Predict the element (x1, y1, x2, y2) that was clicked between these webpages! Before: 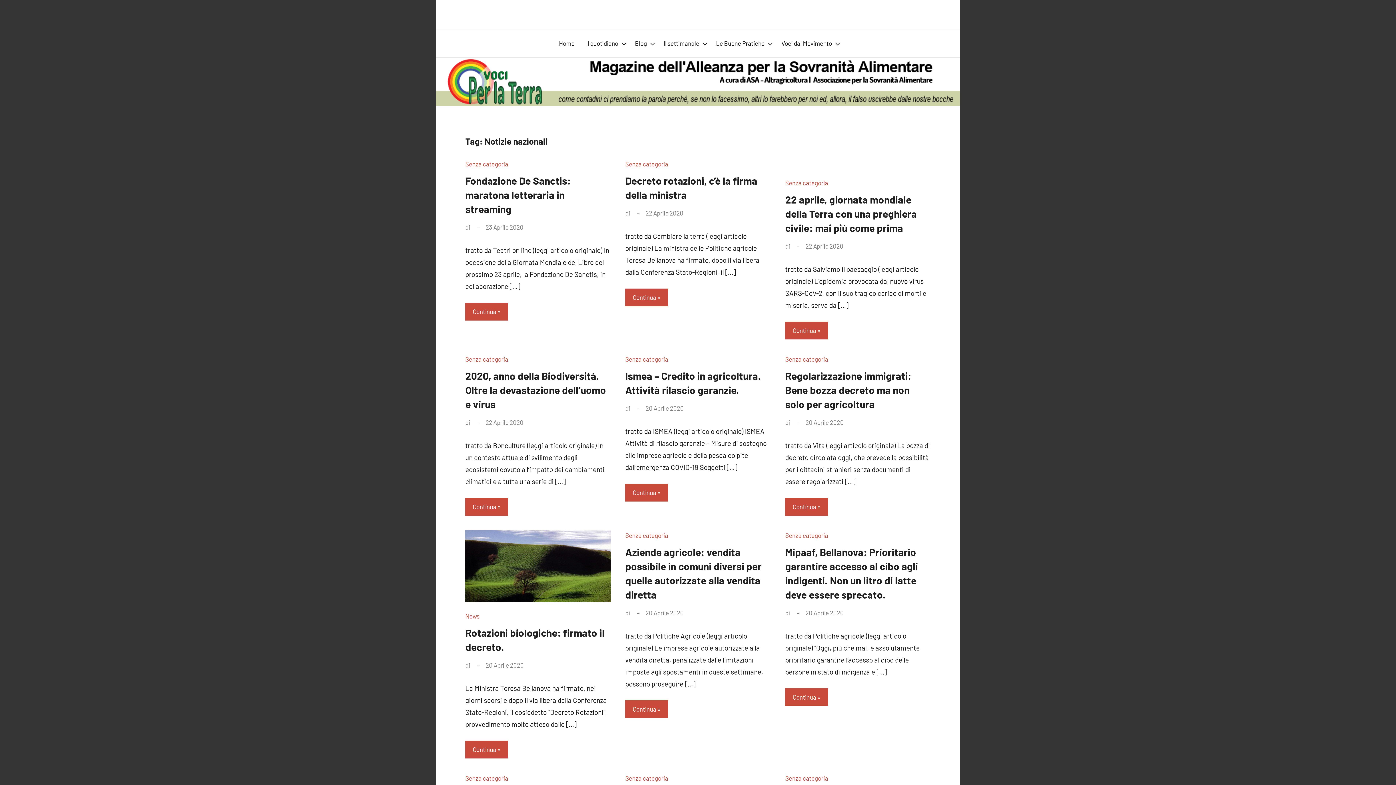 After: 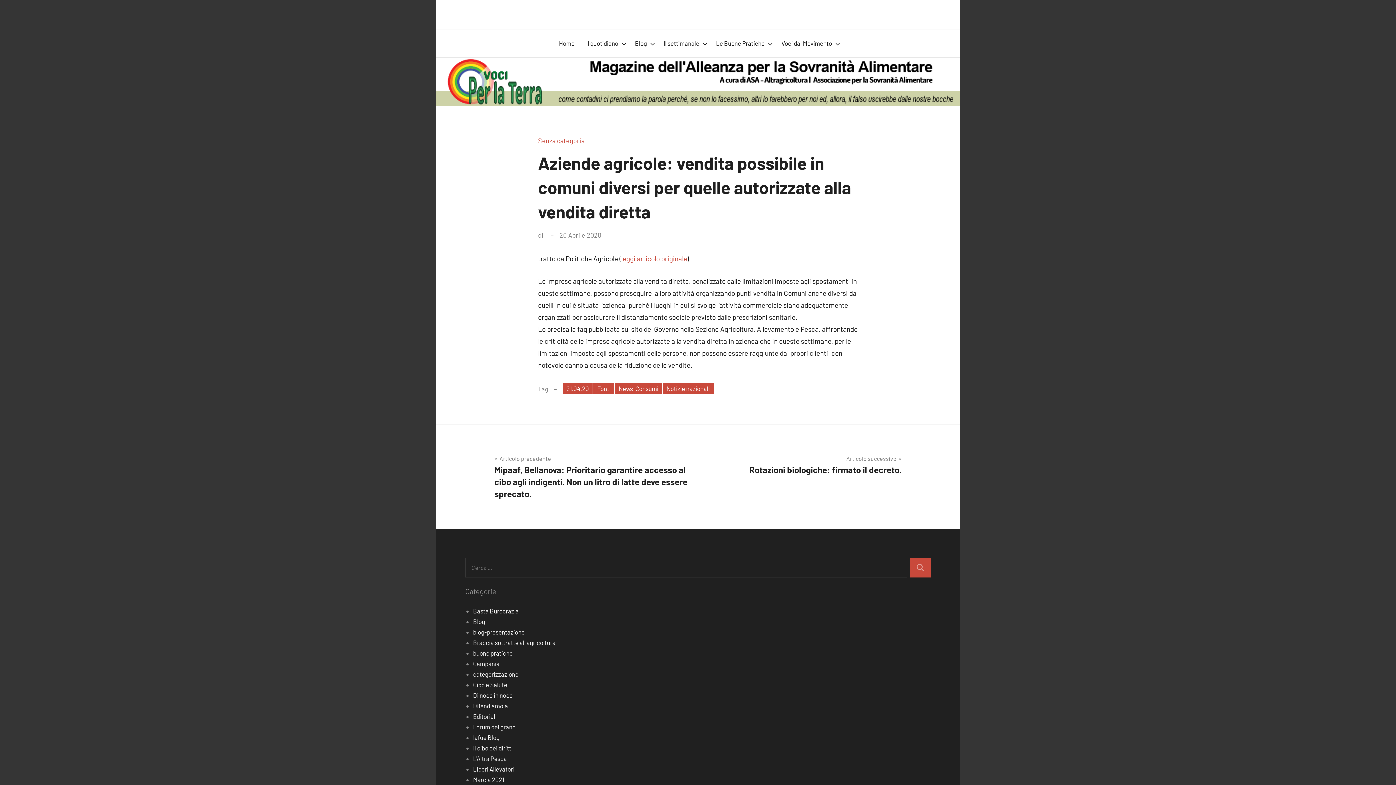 Action: bbox: (625, 700, 668, 718) label: Continua